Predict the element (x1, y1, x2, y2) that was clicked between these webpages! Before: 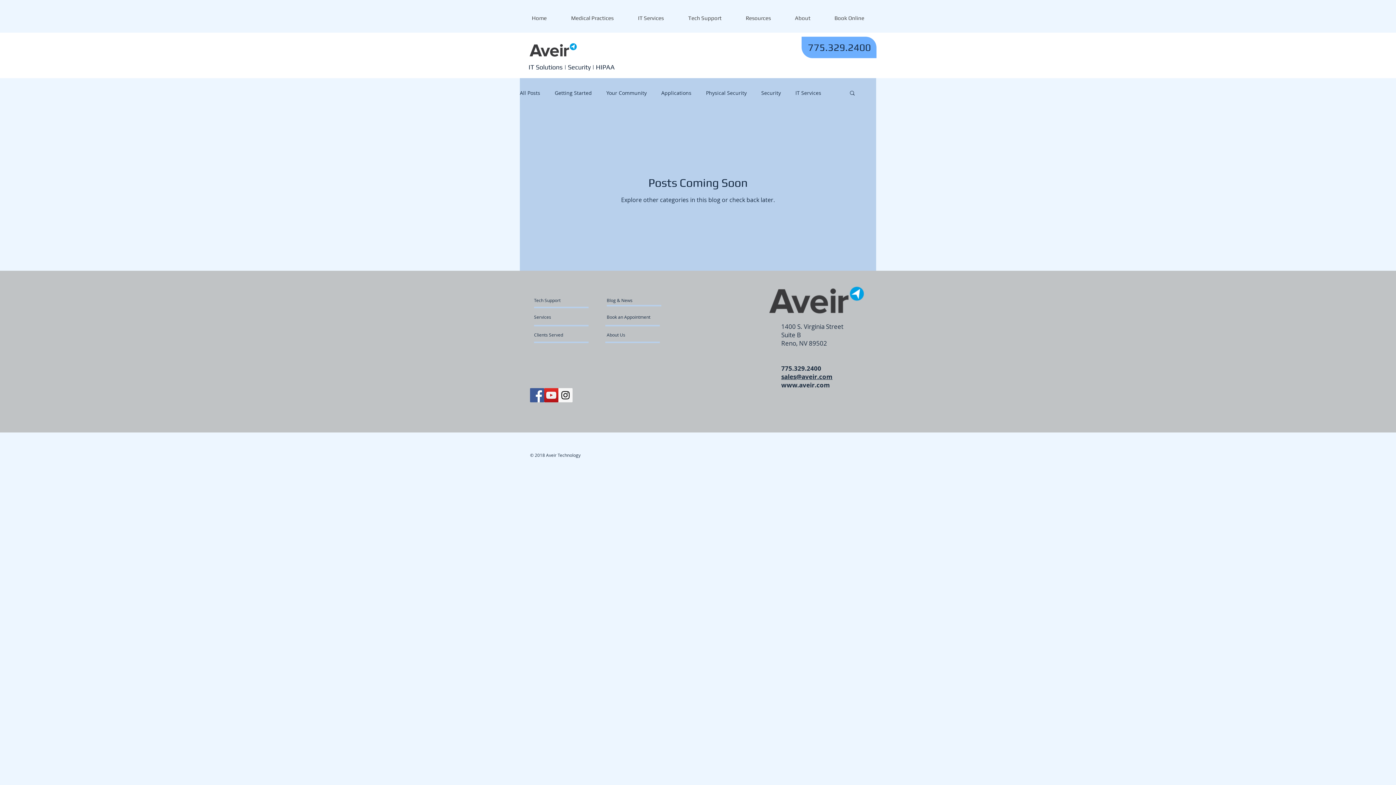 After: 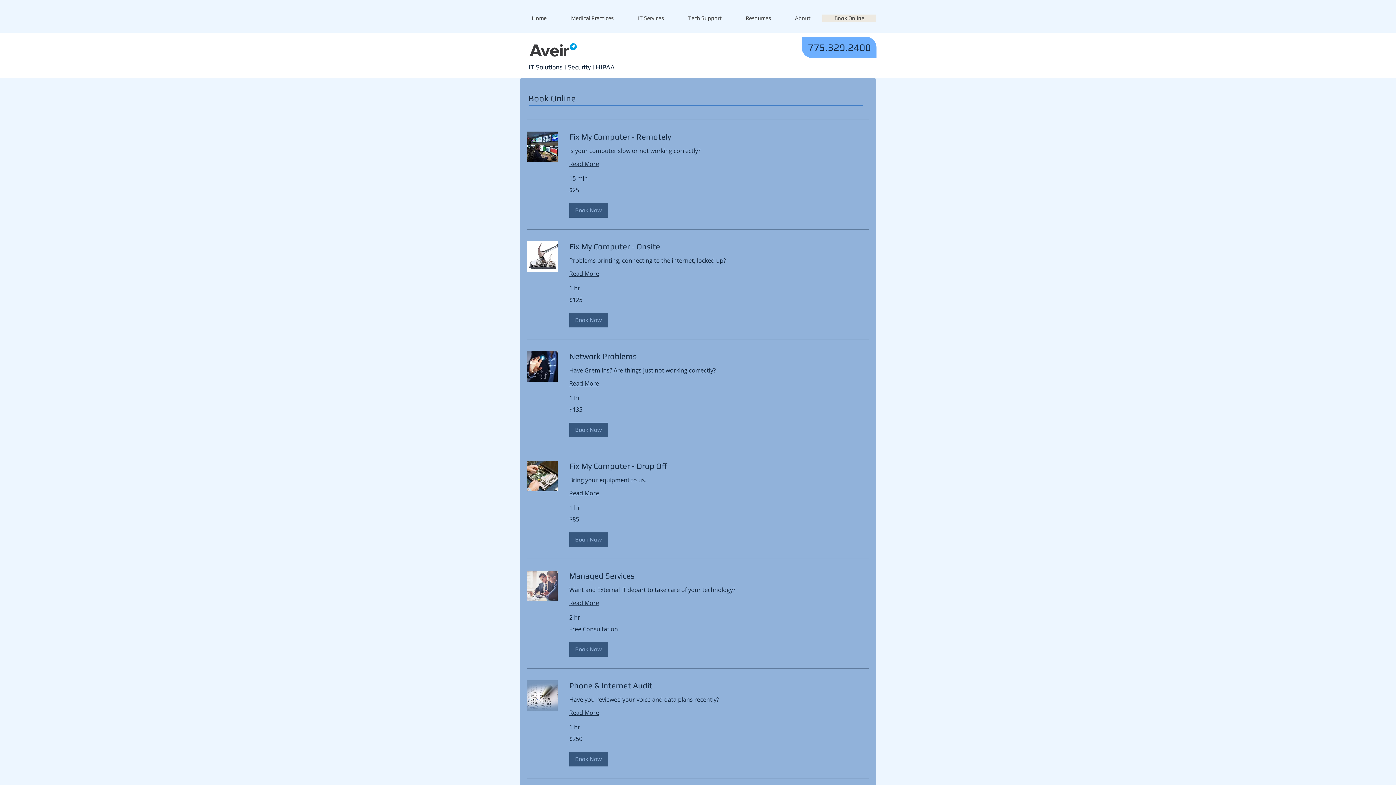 Action: label: Book Online bbox: (822, 14, 876, 21)